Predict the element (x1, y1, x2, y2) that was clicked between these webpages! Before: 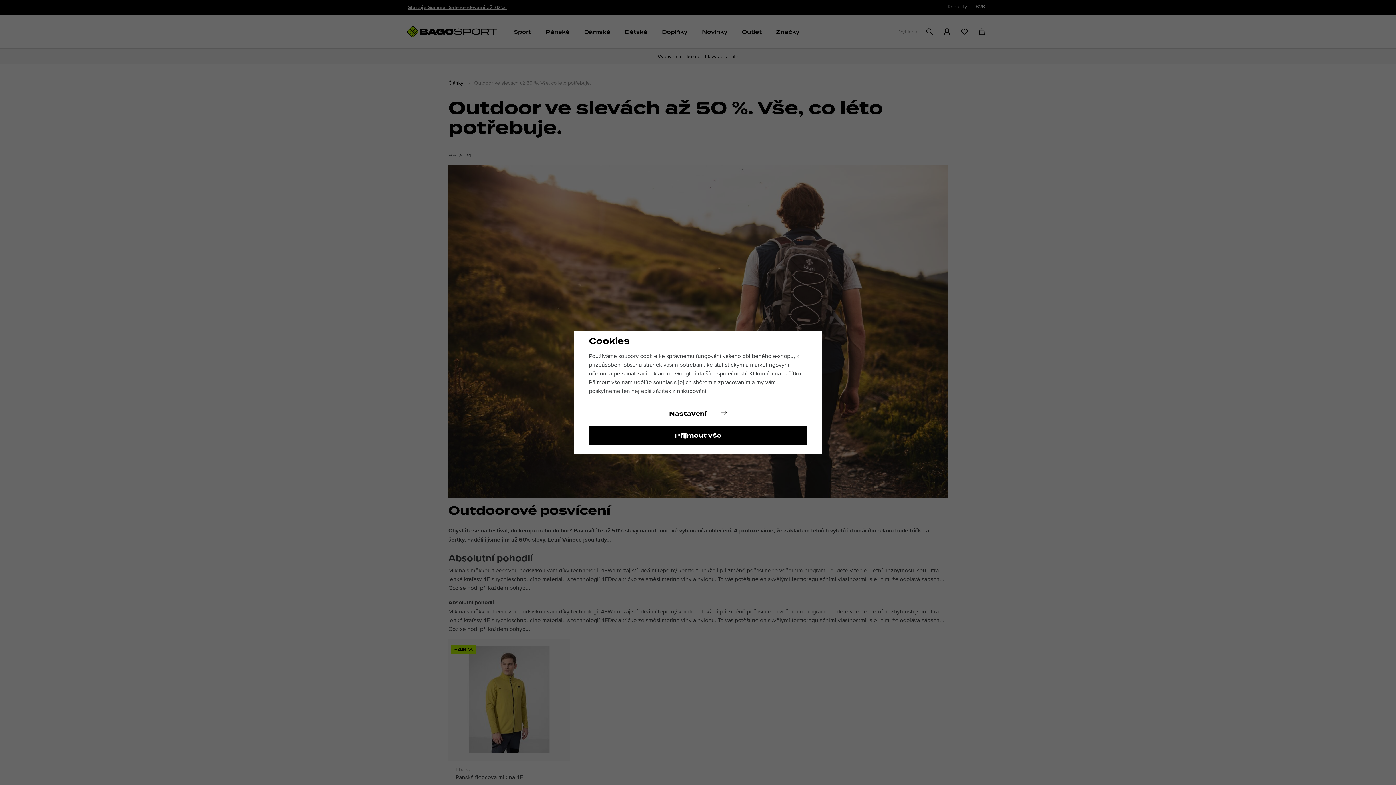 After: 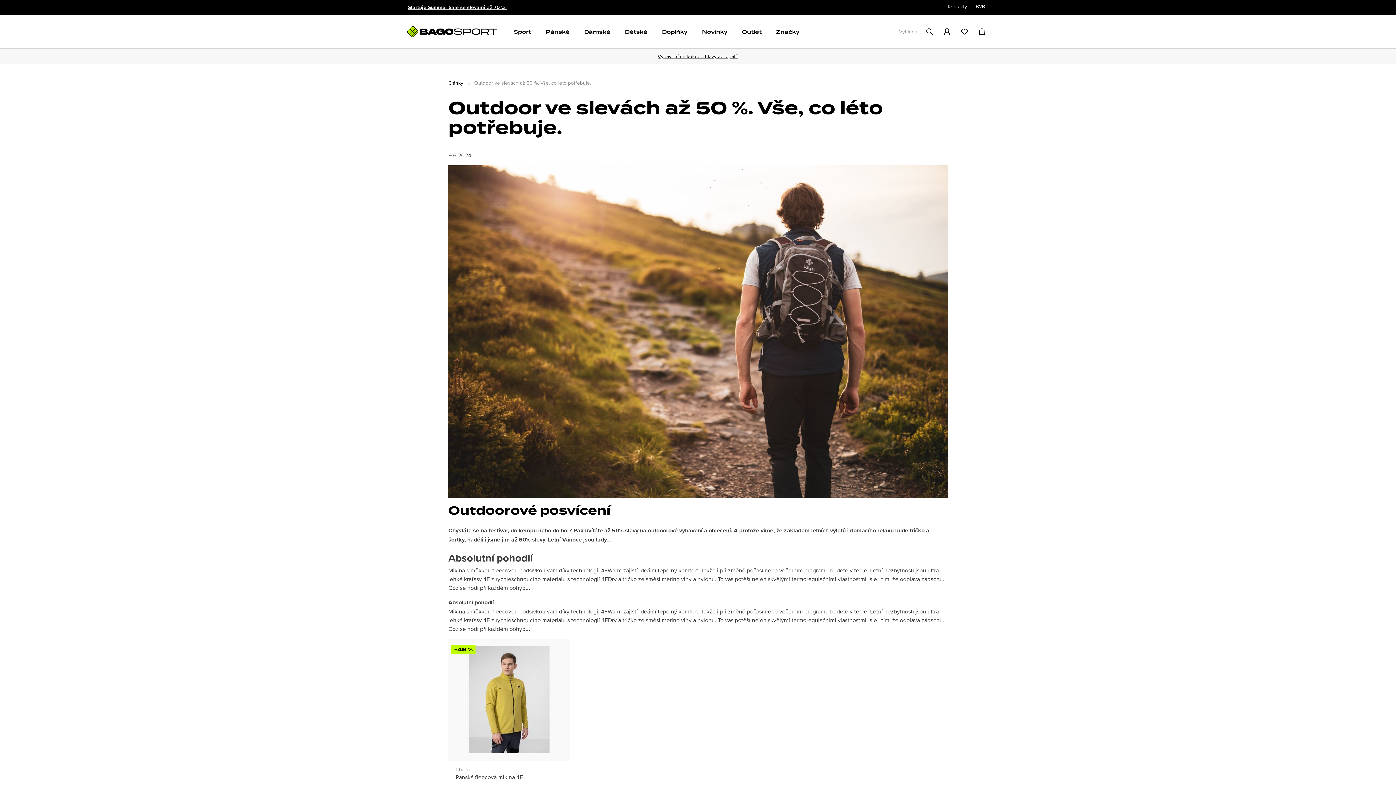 Action: bbox: (589, 426, 807, 445) label: Přijmout vše